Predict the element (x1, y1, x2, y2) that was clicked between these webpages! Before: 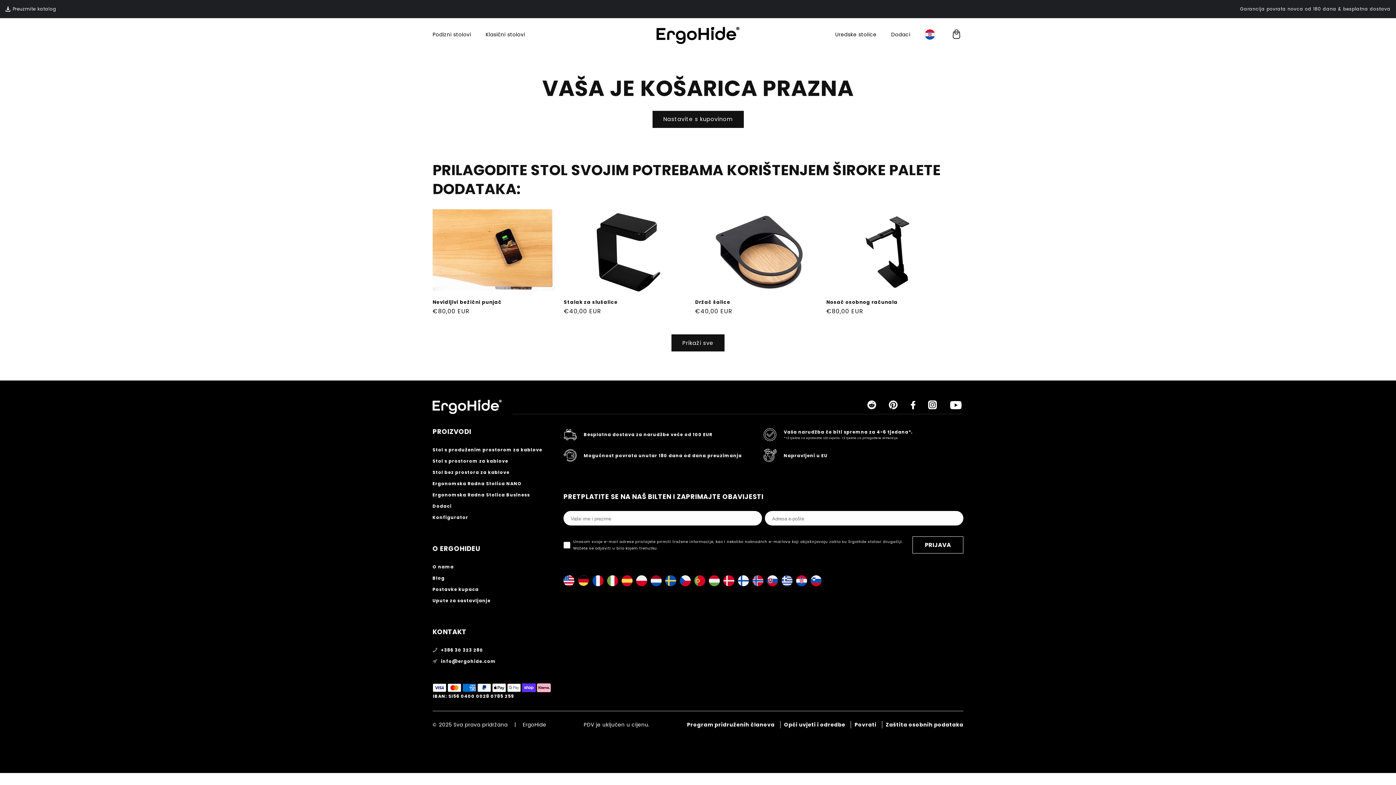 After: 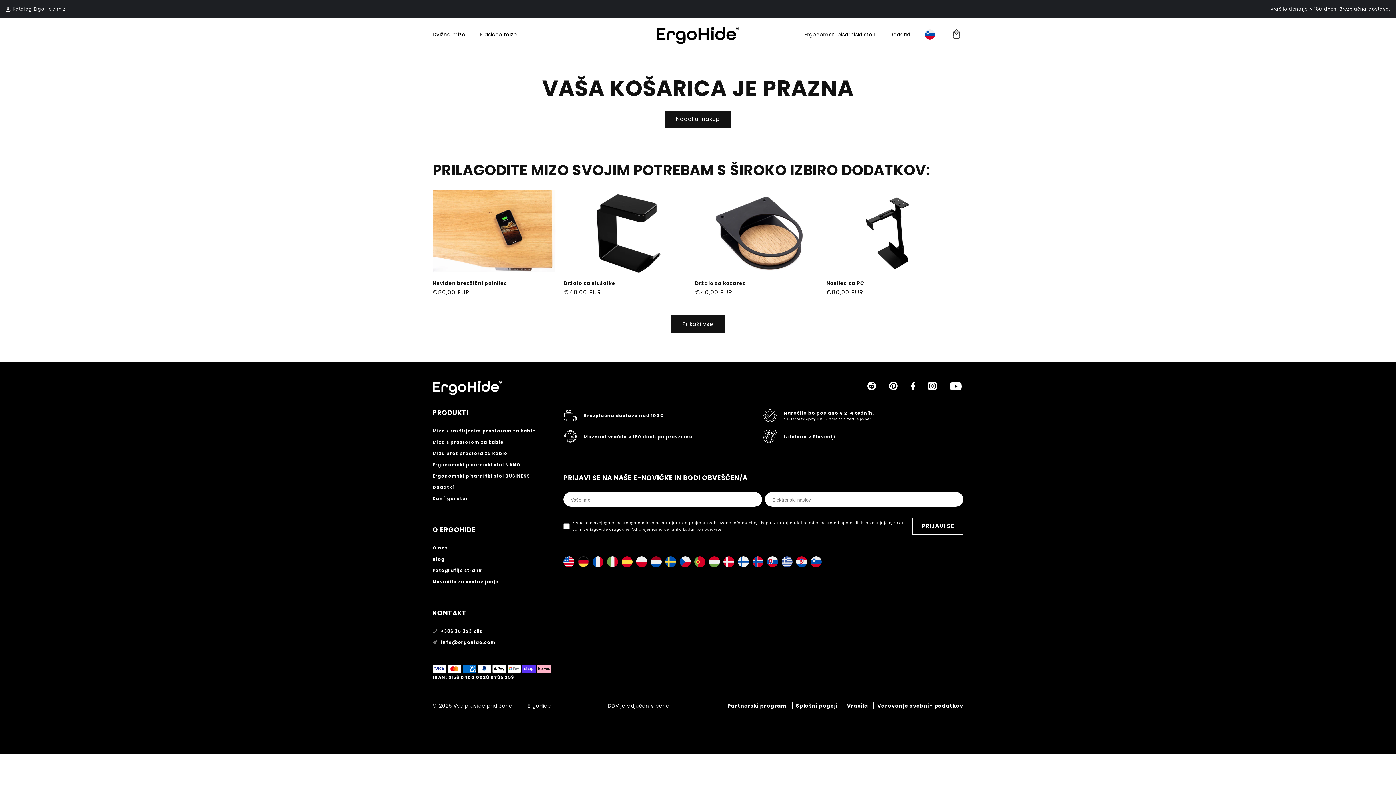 Action: bbox: (810, 575, 821, 589)